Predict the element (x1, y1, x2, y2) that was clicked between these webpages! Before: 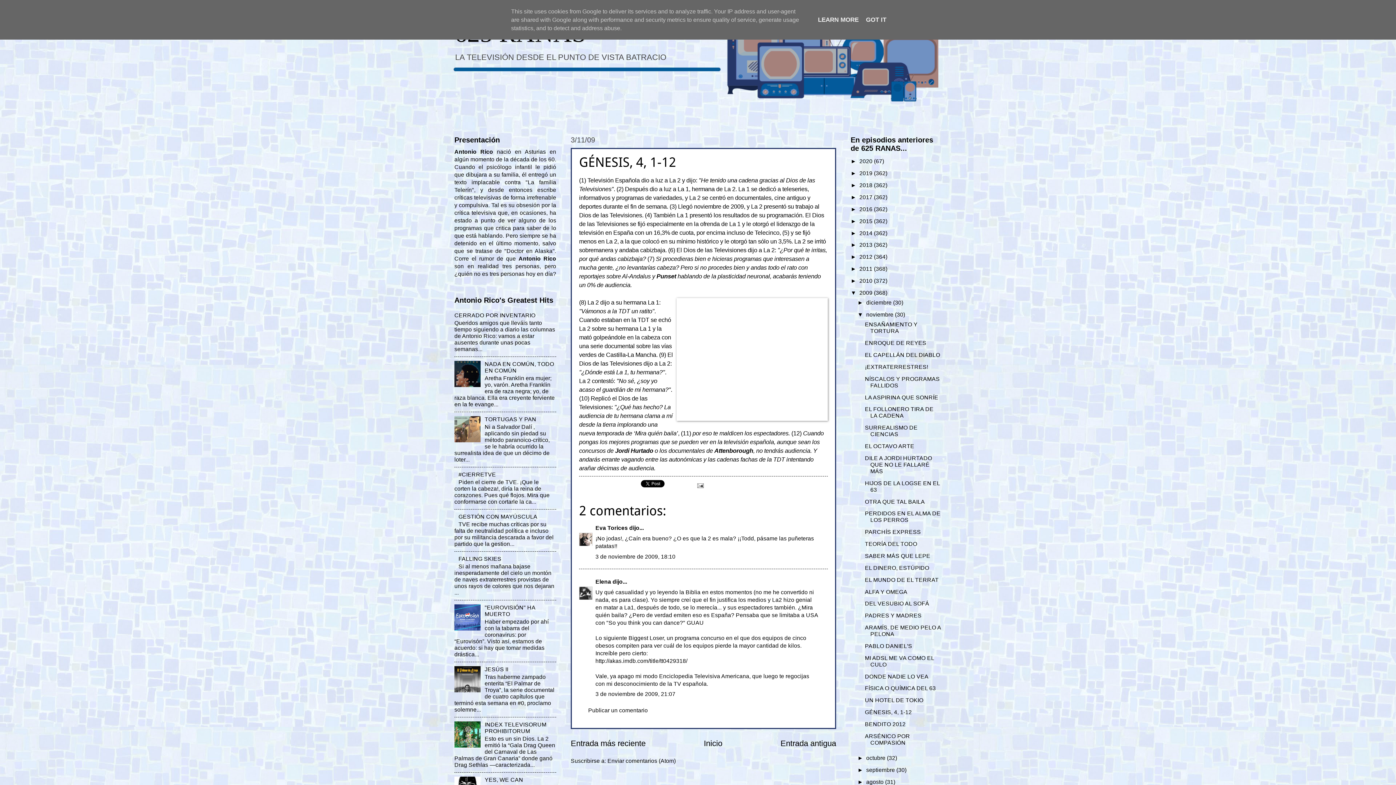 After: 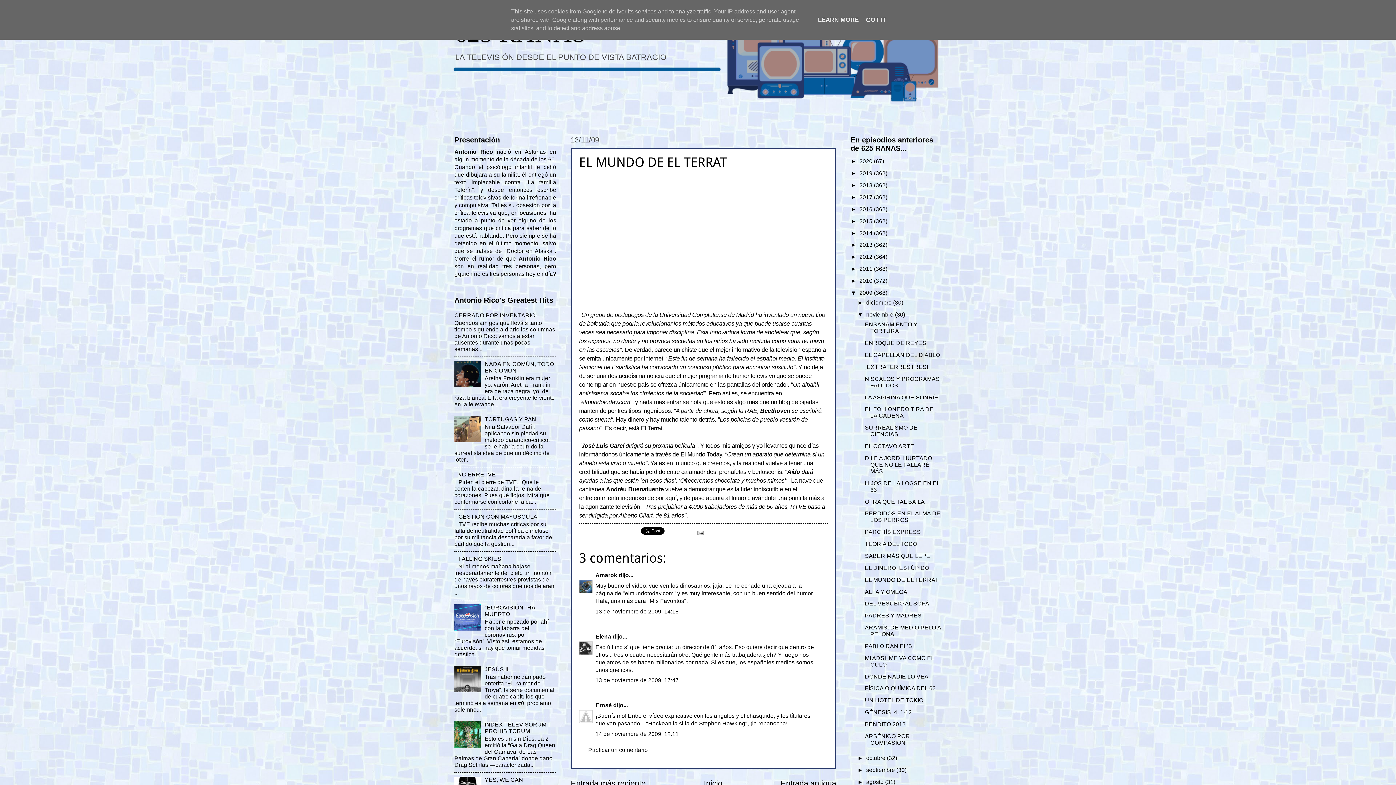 Action: bbox: (865, 576, 938, 583) label: EL MUNDO DE EL TERRAT